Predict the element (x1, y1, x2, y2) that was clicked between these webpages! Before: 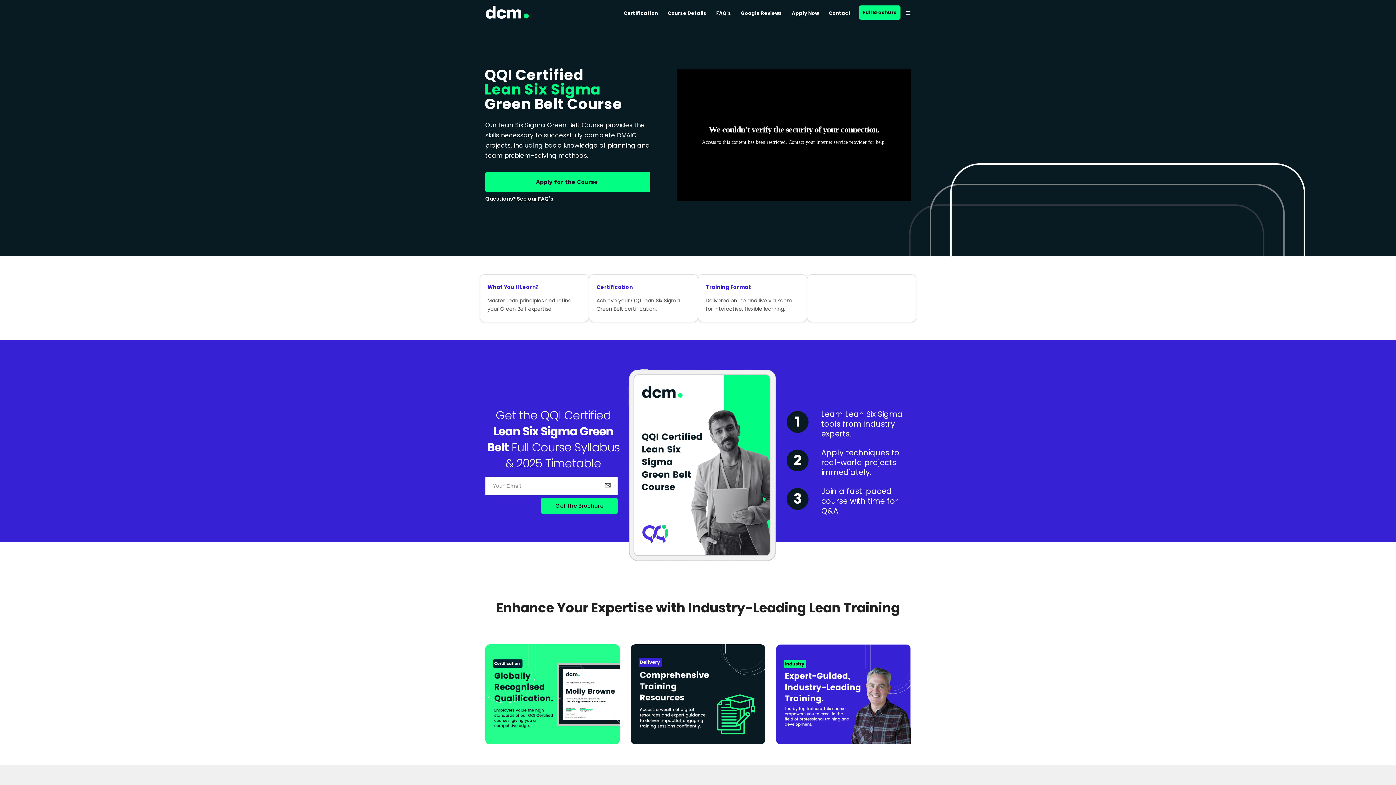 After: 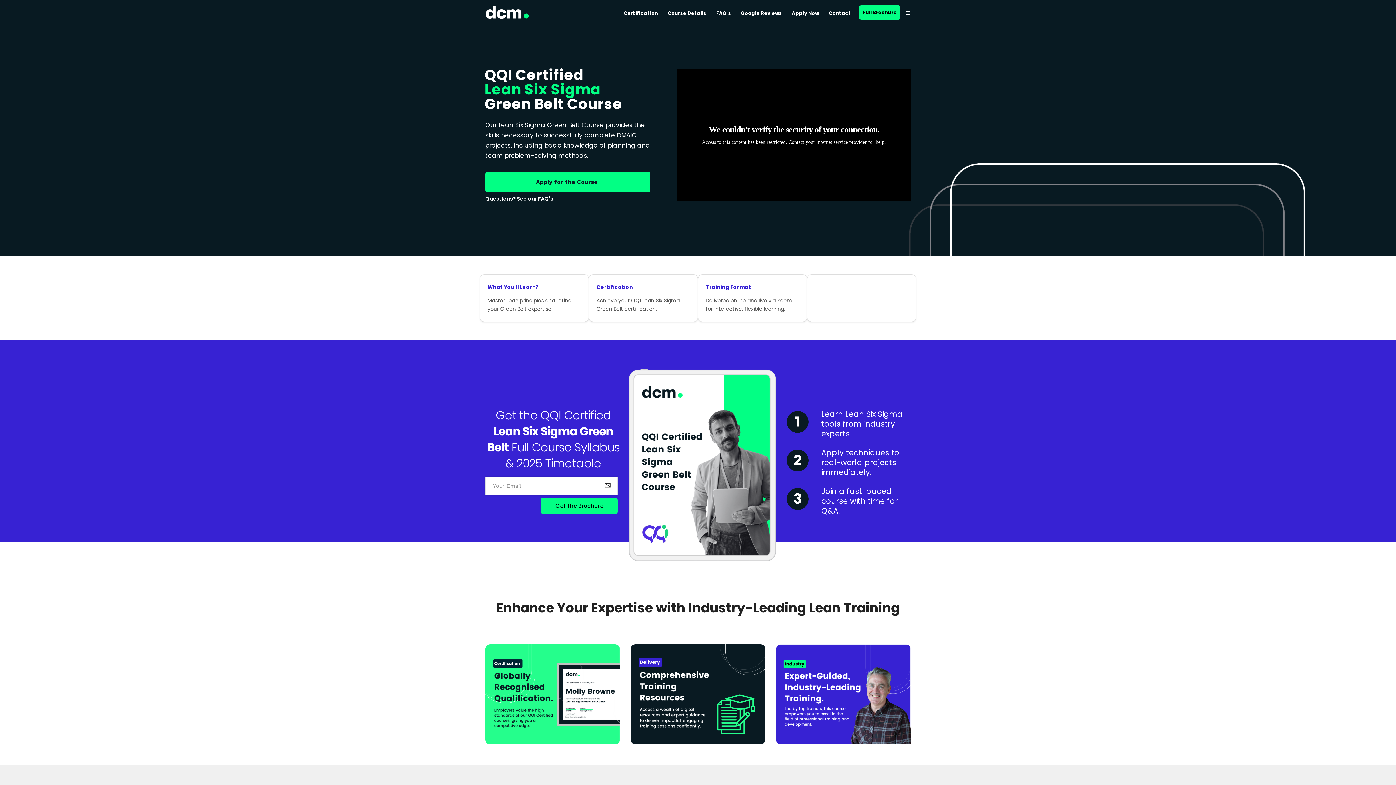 Action: bbox: (485, 5, 529, 21)